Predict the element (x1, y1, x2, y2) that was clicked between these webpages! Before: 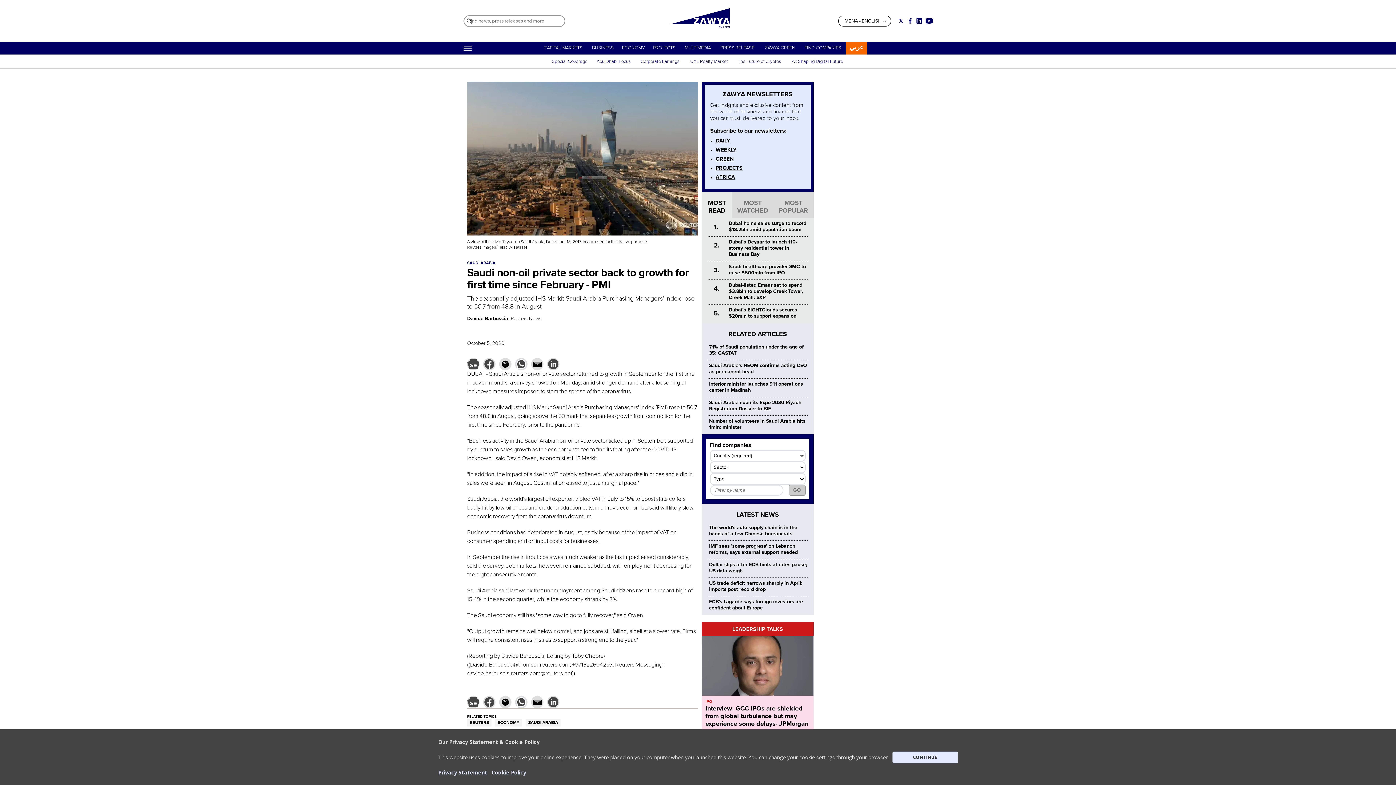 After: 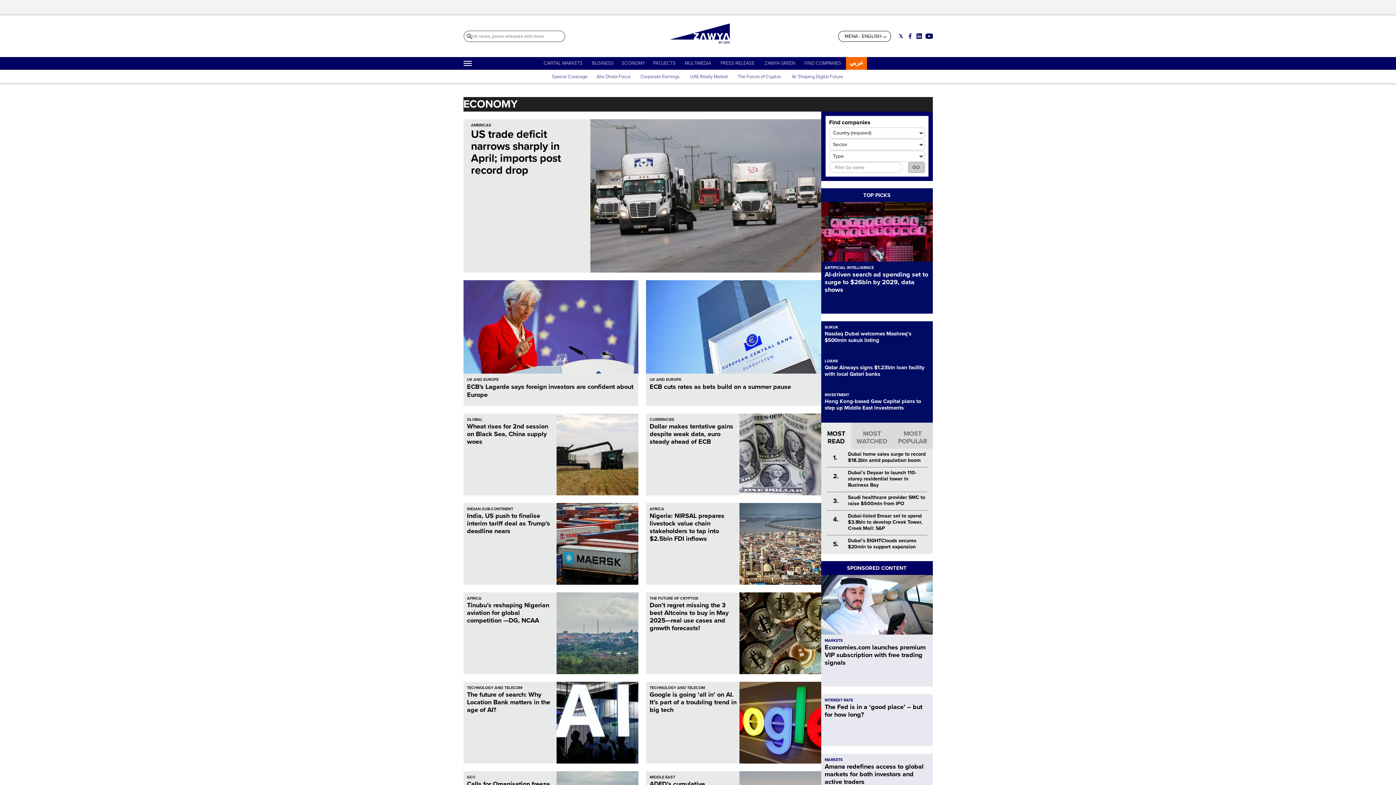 Action: label: ECONOMY bbox: (495, 719, 522, 727)